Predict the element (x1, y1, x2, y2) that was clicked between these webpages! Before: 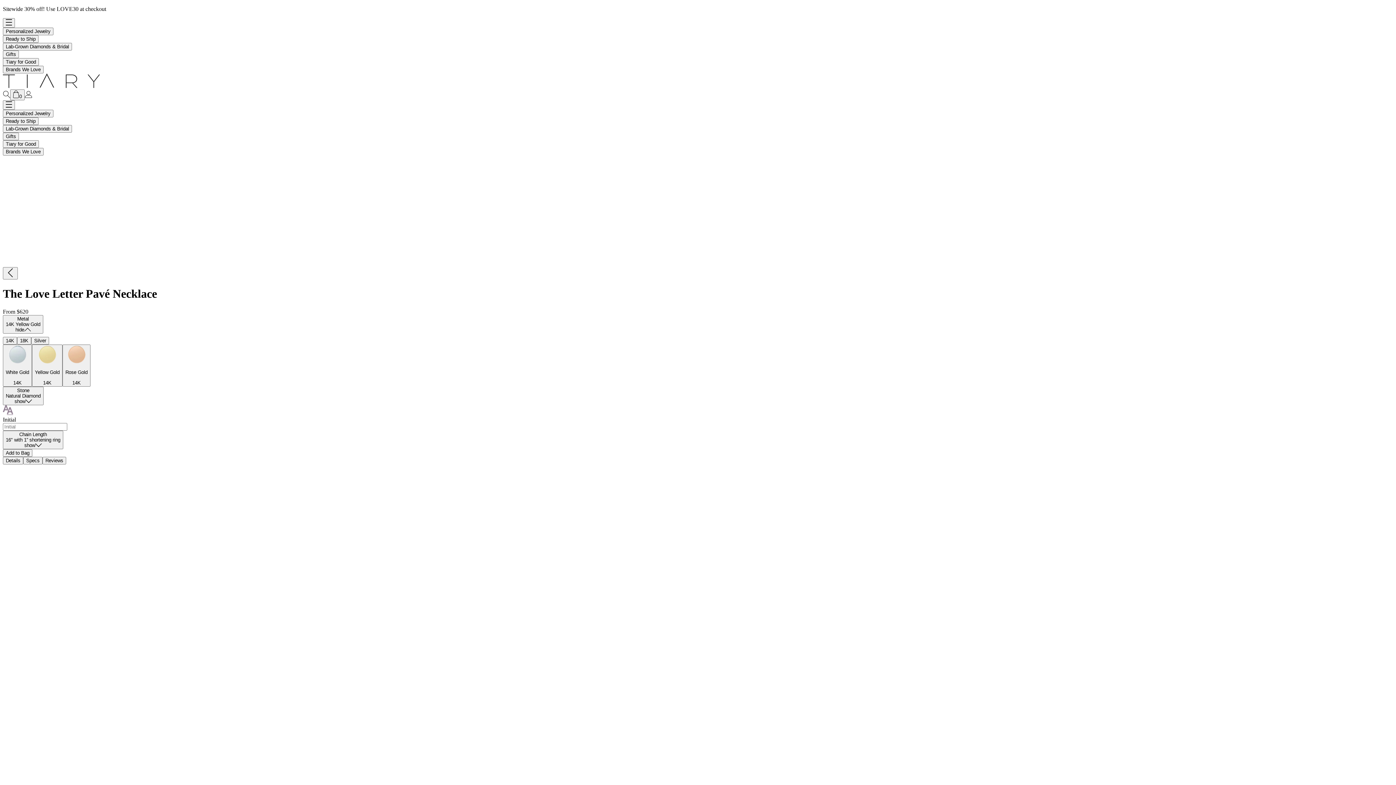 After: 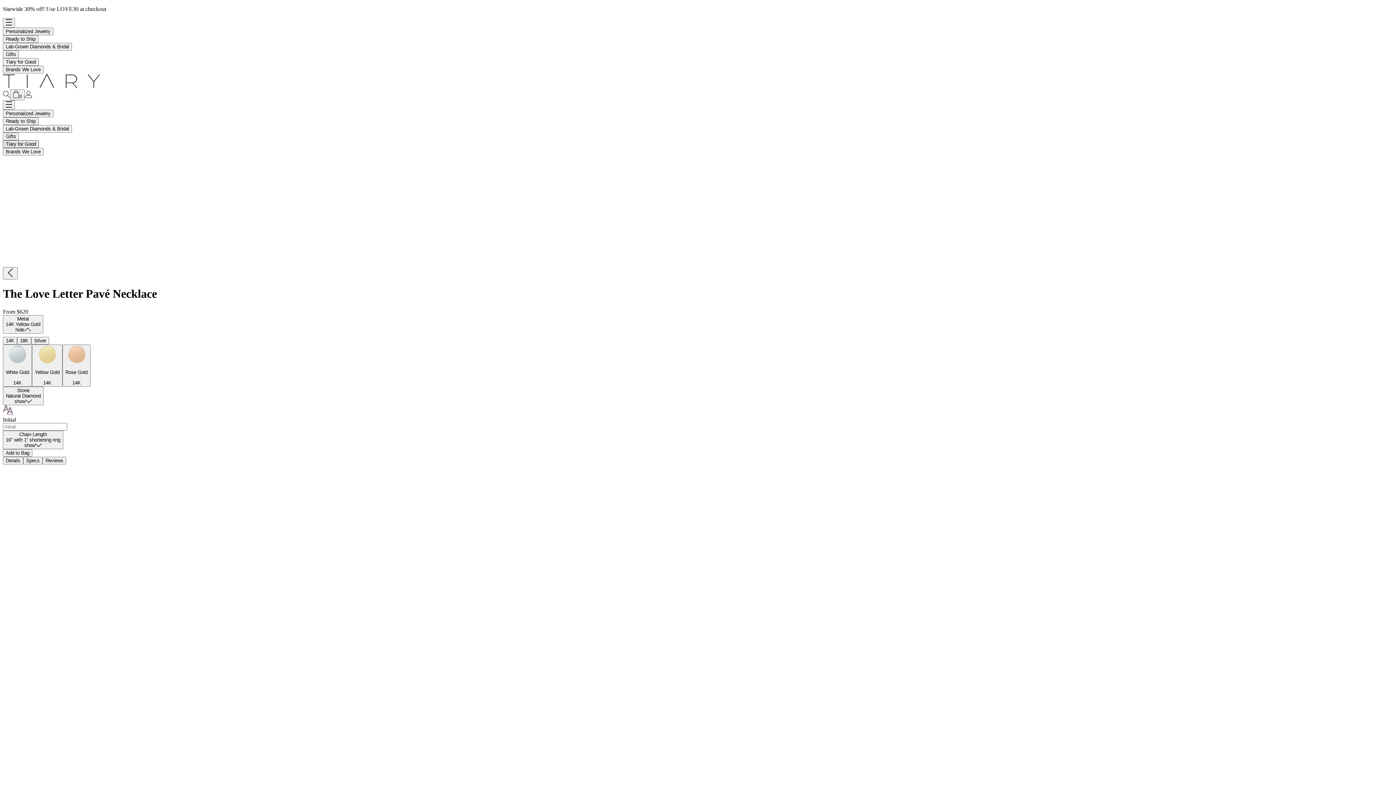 Action: label: Tiary for Good bbox: (2, 140, 38, 148)